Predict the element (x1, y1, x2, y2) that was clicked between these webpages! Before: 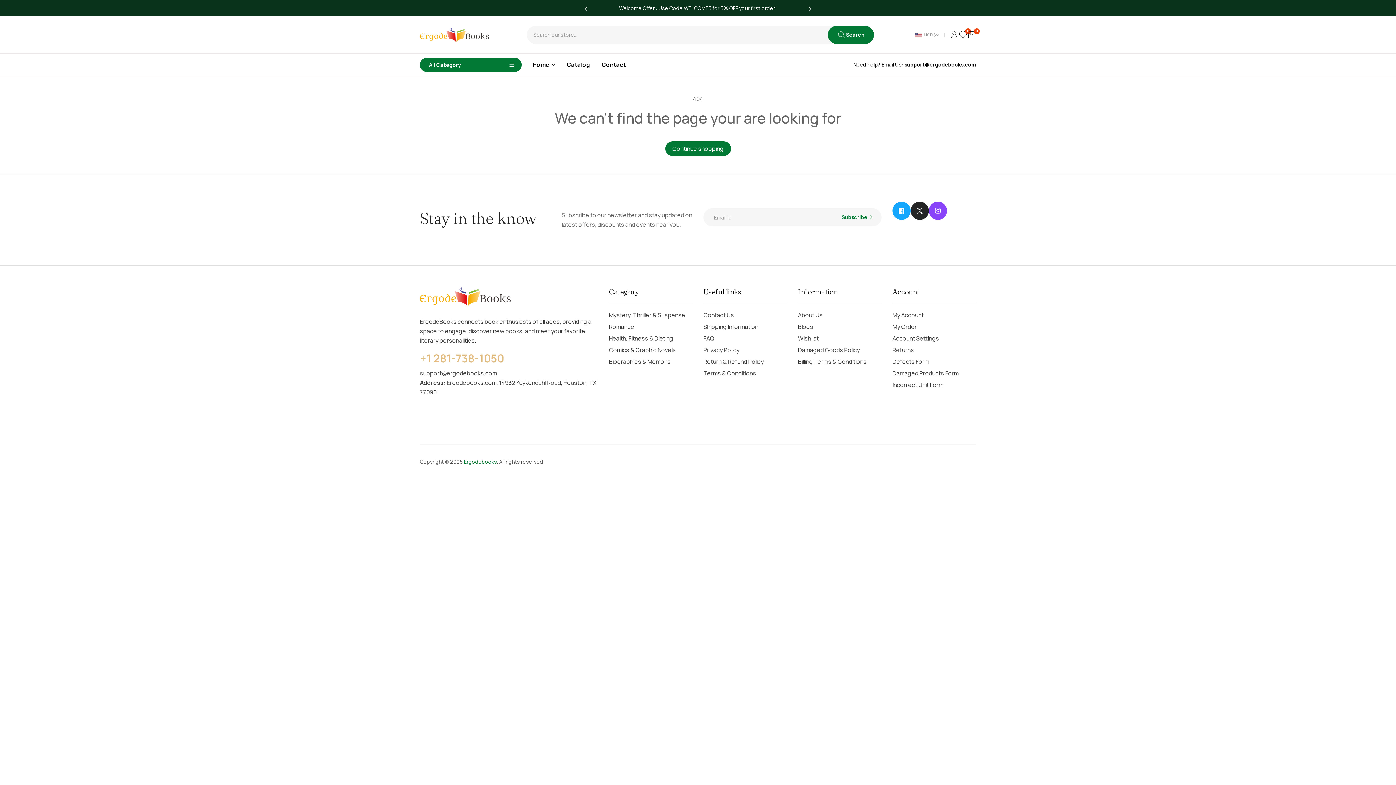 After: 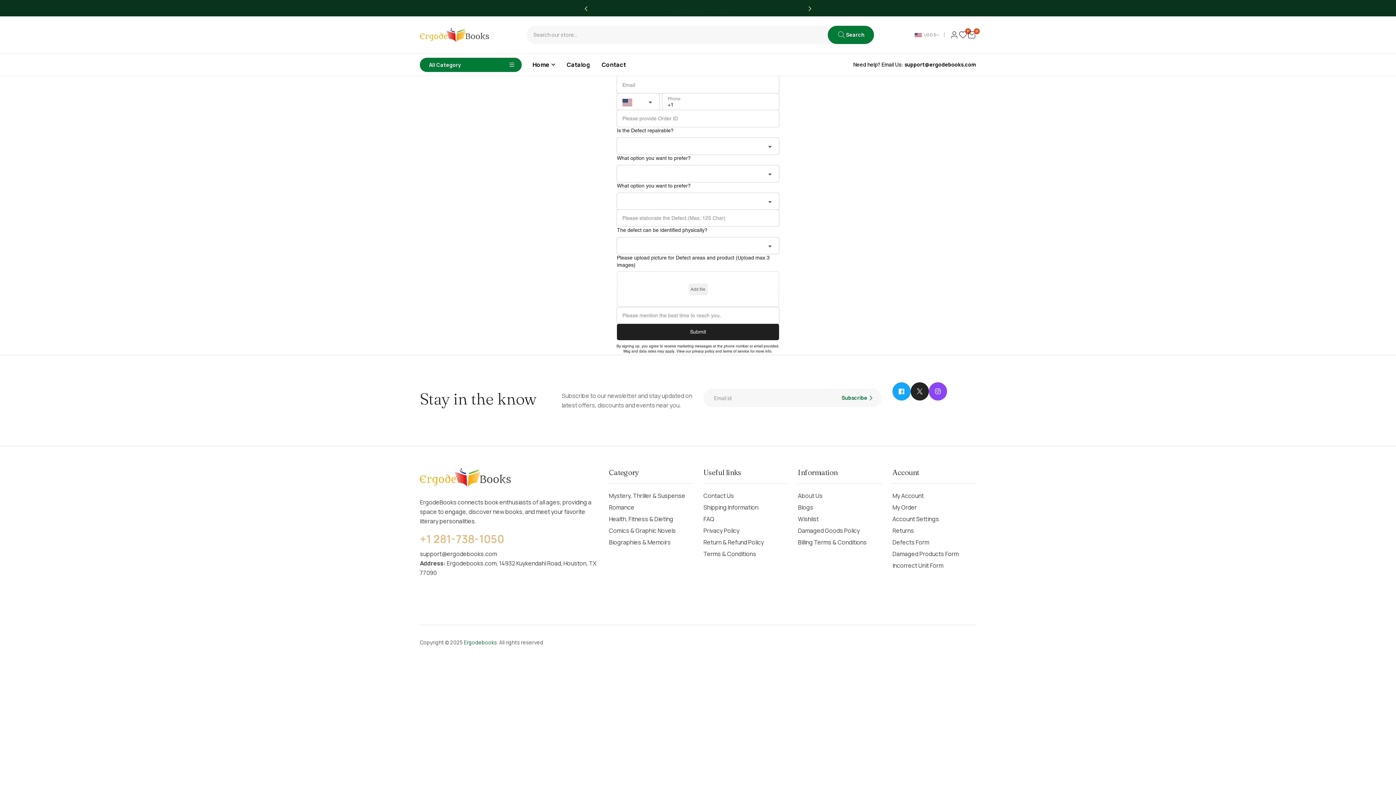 Action: label: Defects Form bbox: (892, 356, 929, 367)